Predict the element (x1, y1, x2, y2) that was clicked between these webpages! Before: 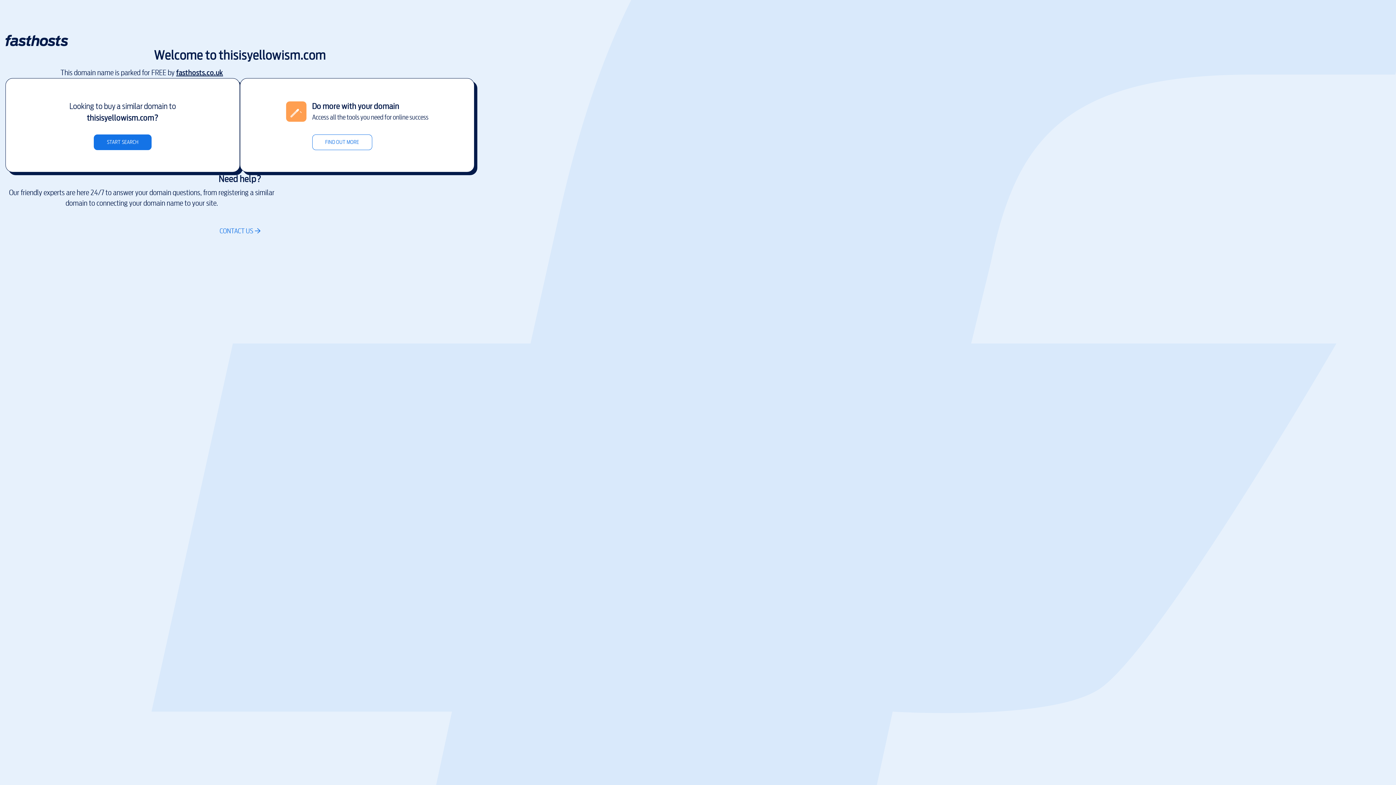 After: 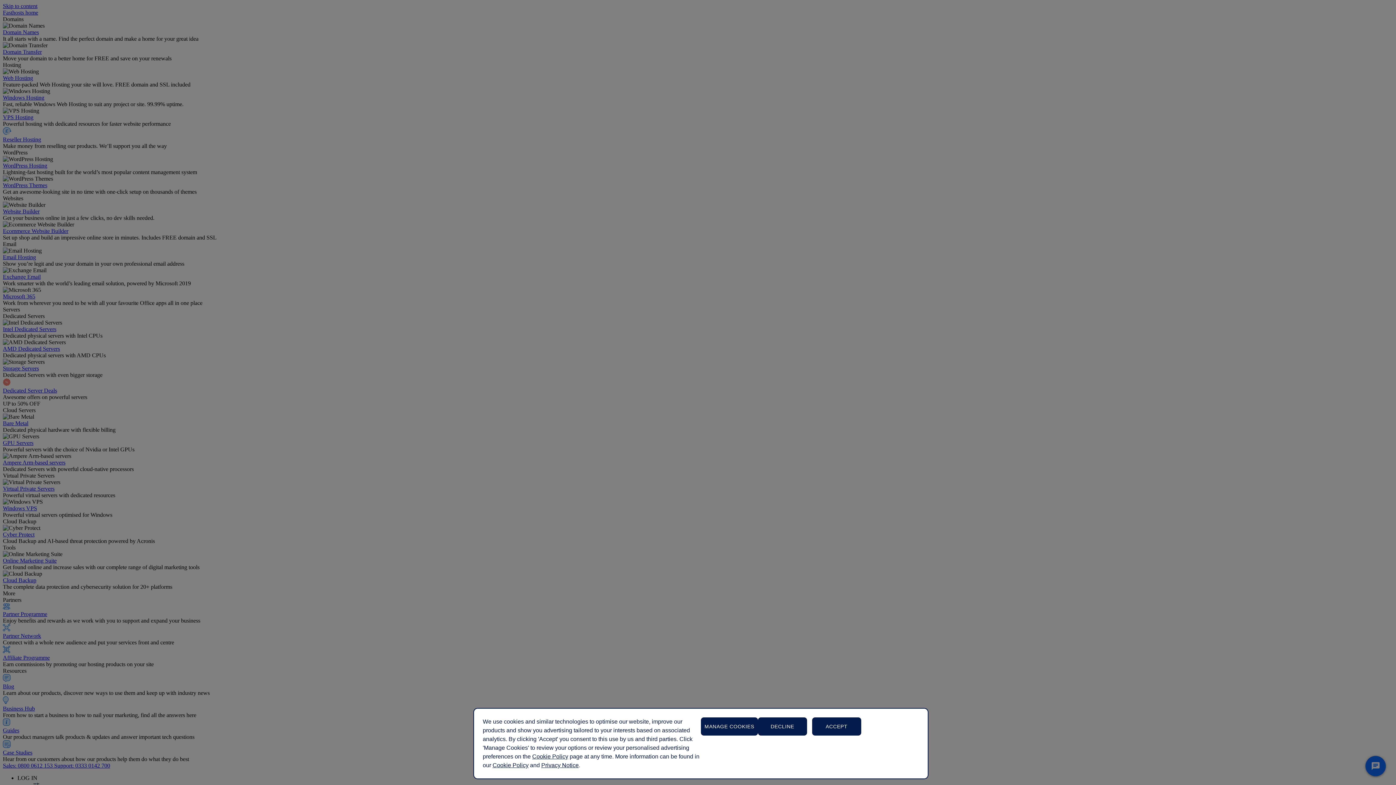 Action: label: fasthosts.co.uk bbox: (176, 67, 223, 78)